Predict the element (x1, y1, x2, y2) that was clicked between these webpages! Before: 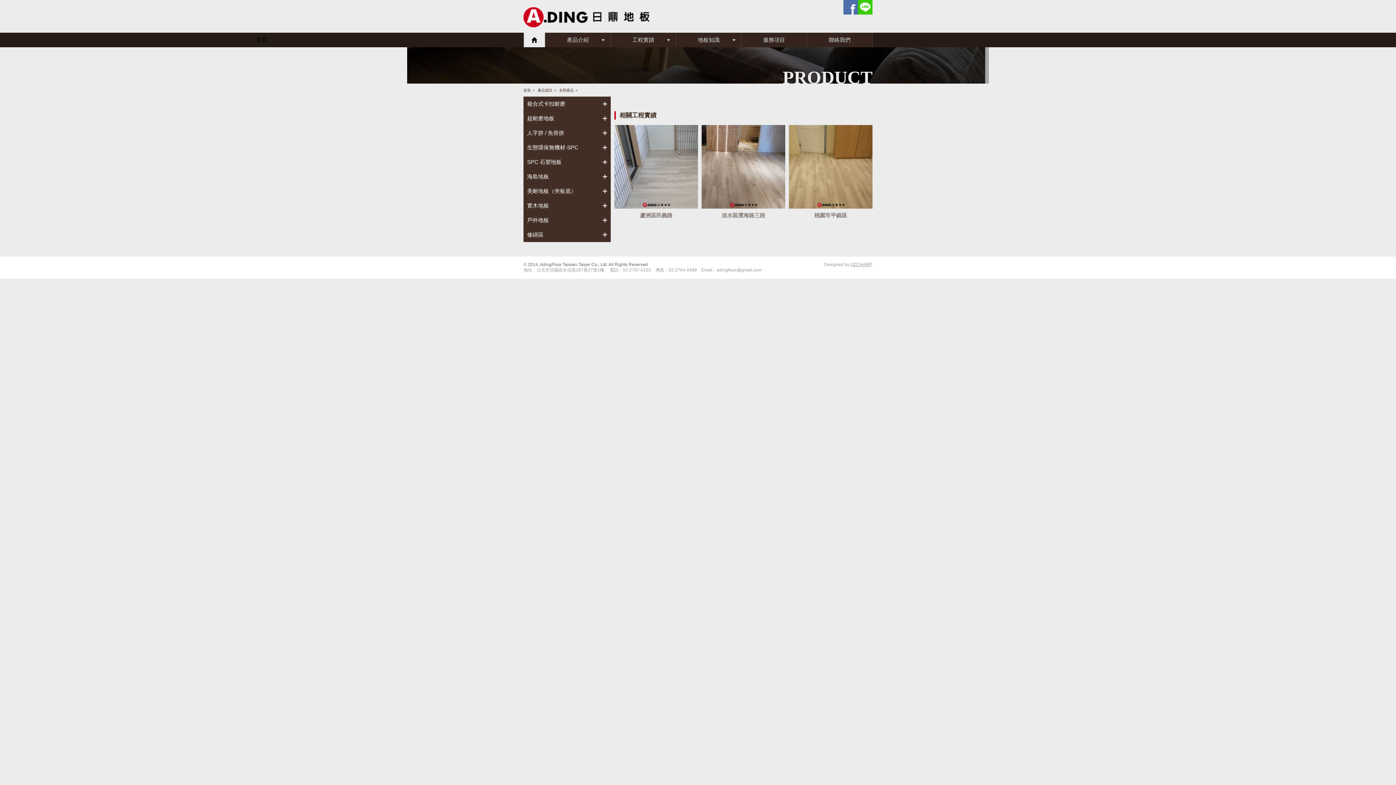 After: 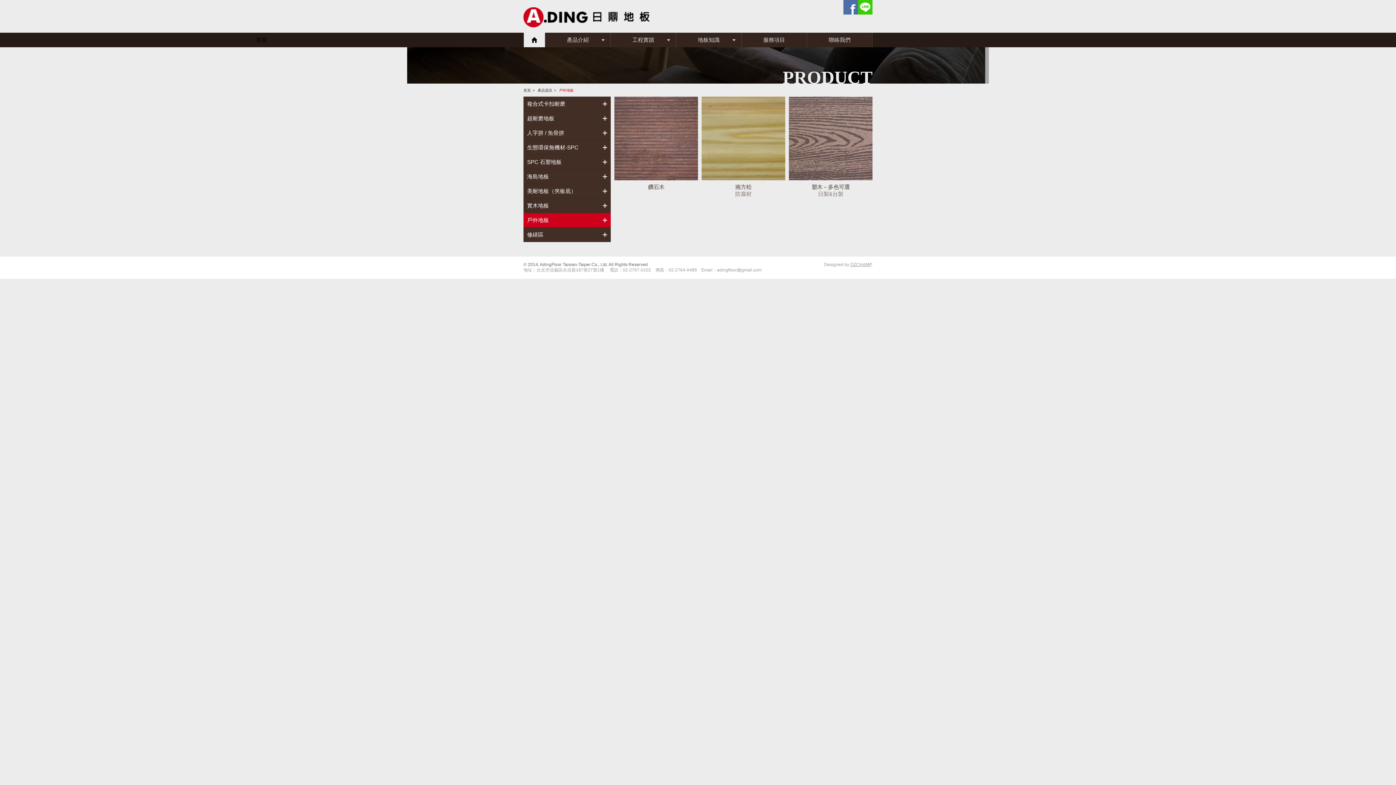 Action: label: 戶外地板 bbox: (523, 213, 610, 227)